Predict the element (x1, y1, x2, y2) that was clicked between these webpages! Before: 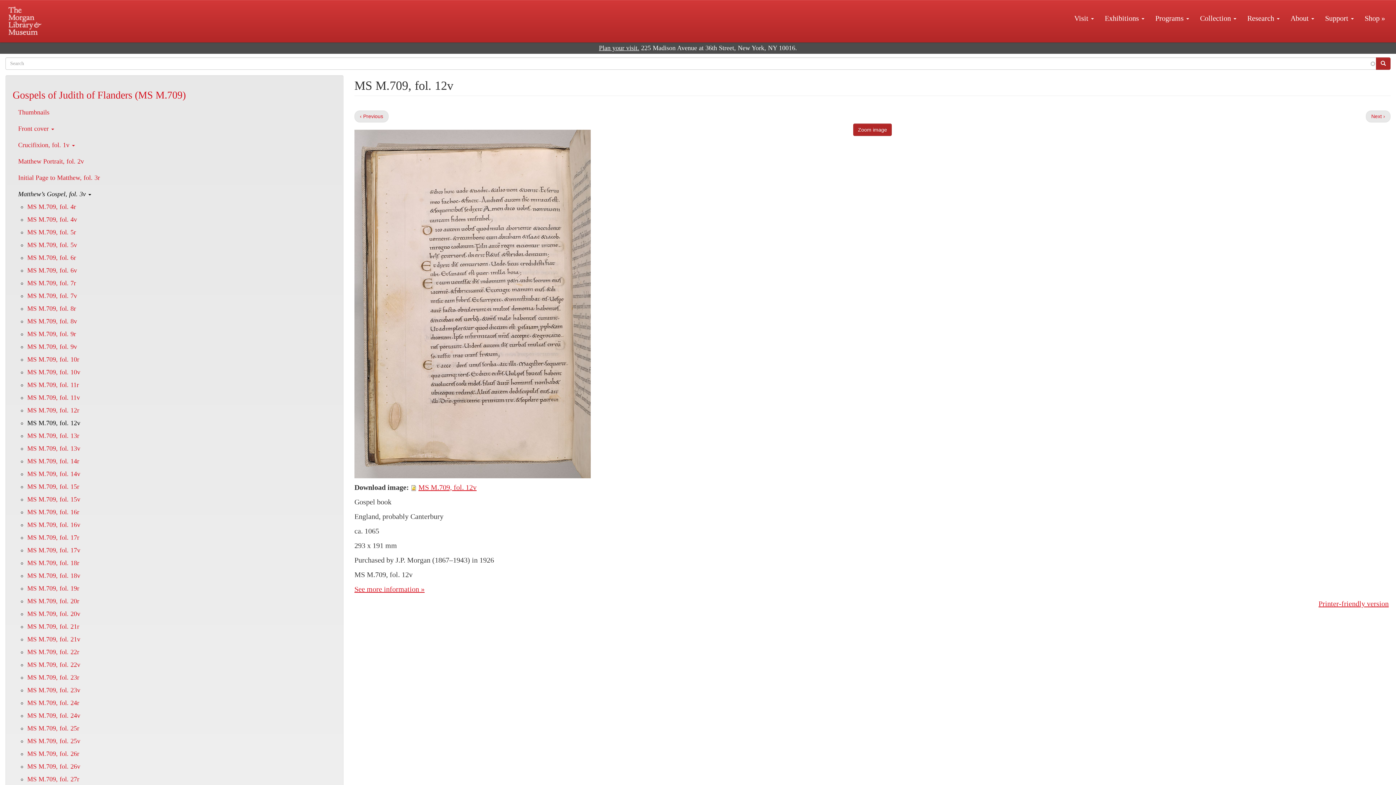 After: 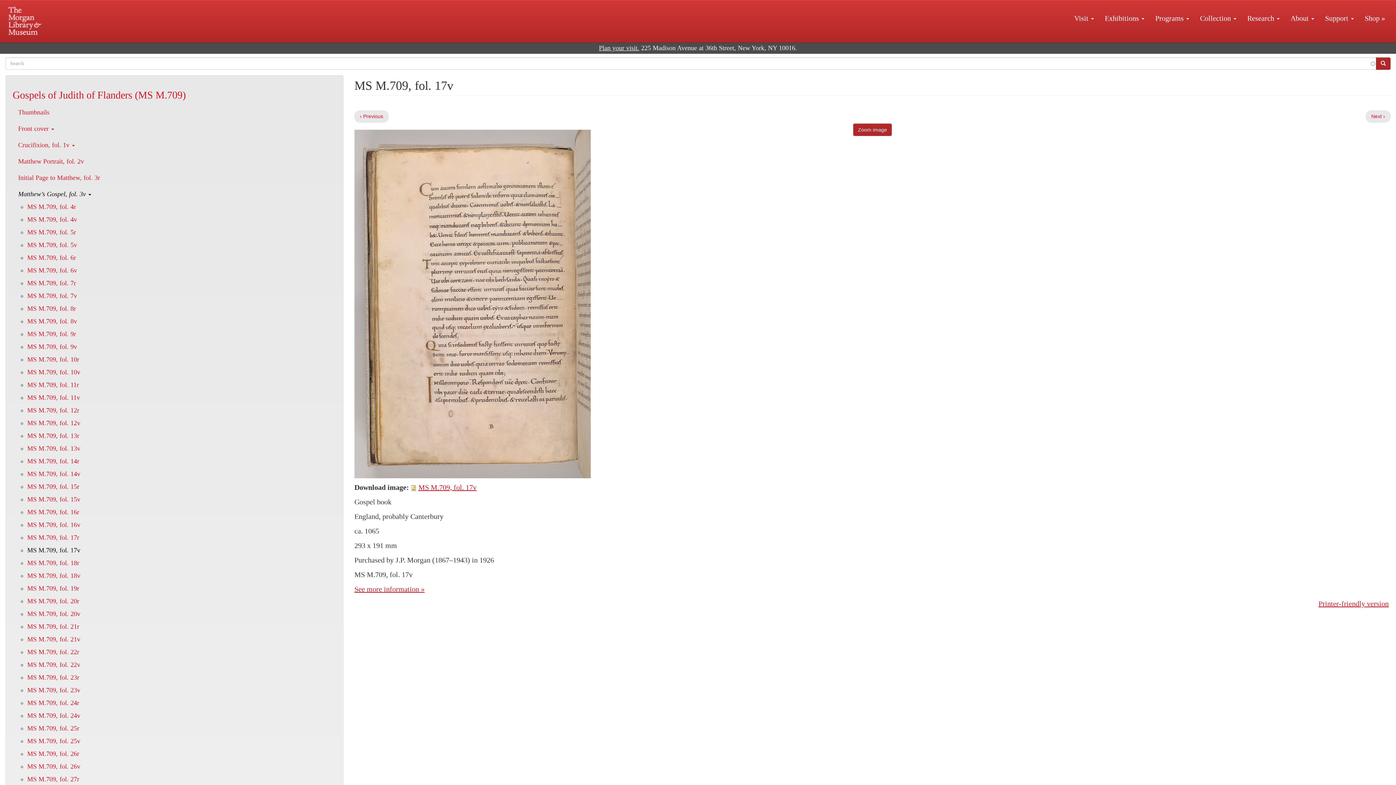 Action: label: MS M.709, fol. 17v bbox: (27, 546, 80, 554)